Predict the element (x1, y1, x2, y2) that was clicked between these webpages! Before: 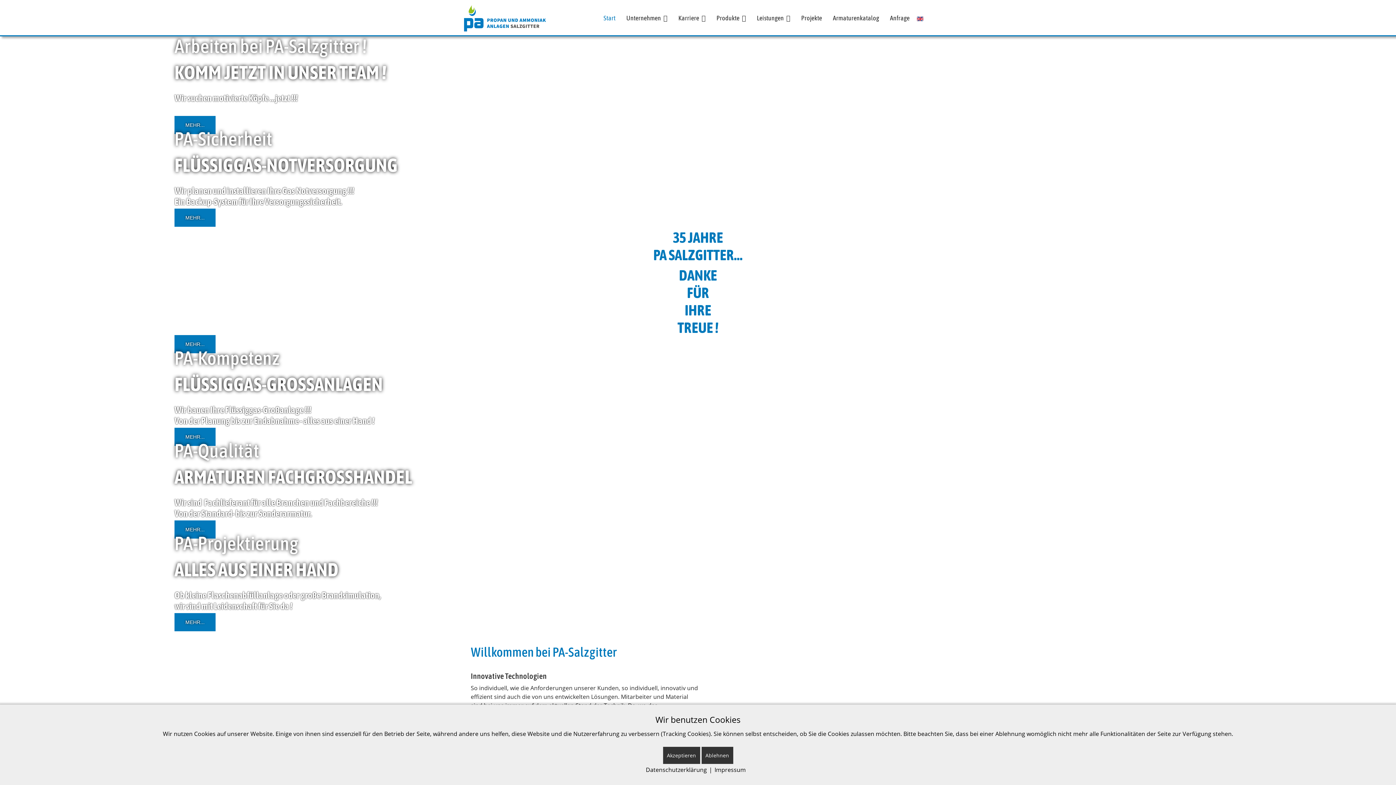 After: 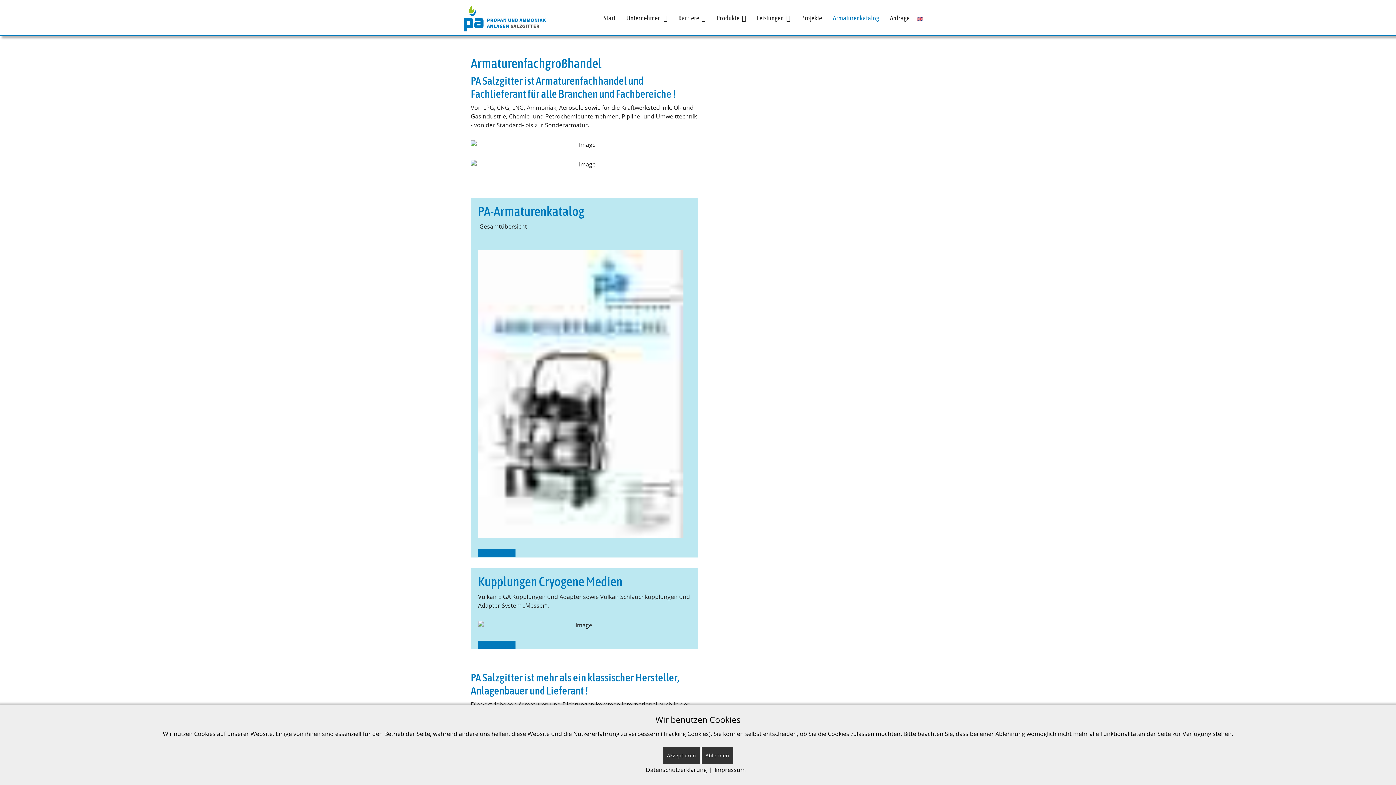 Action: bbox: (174, 525, 215, 533) label: MEHR...